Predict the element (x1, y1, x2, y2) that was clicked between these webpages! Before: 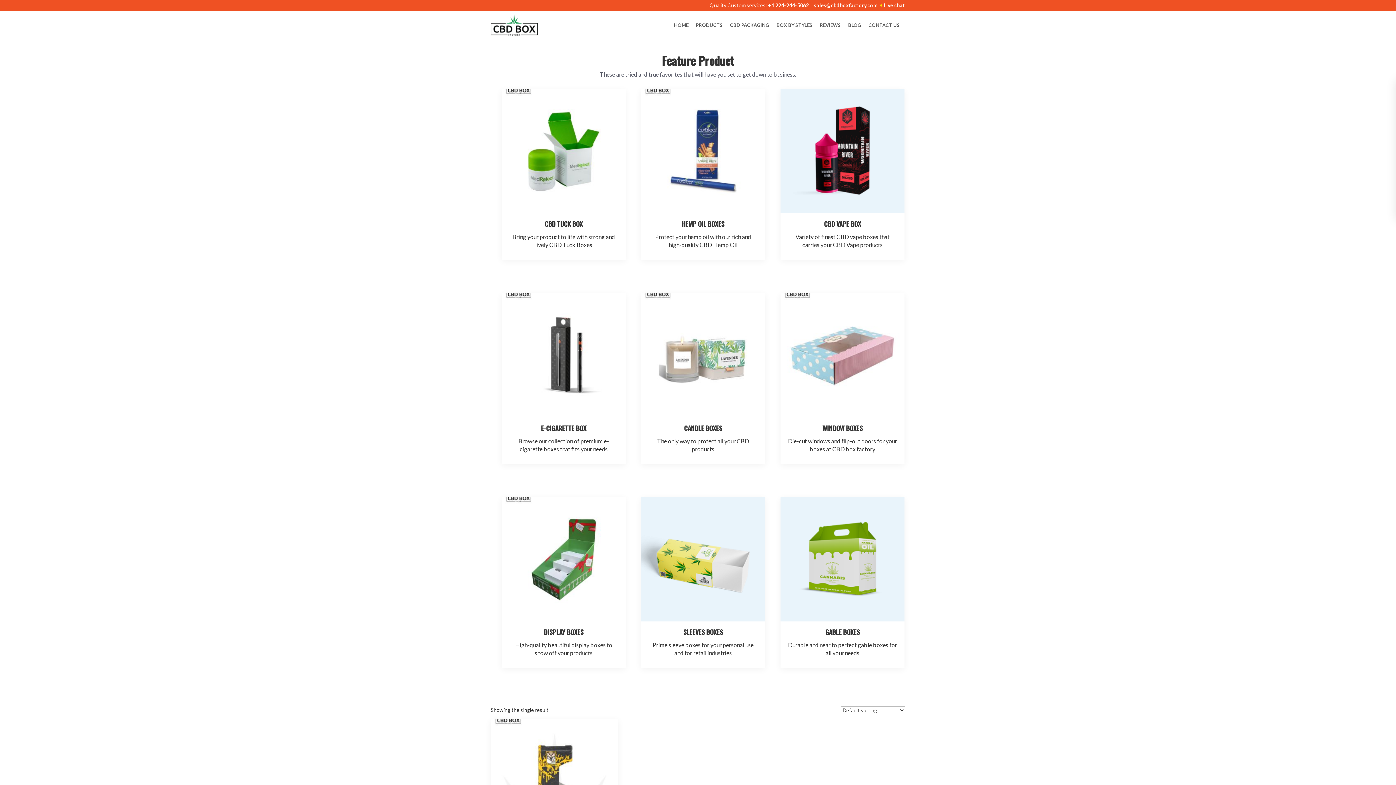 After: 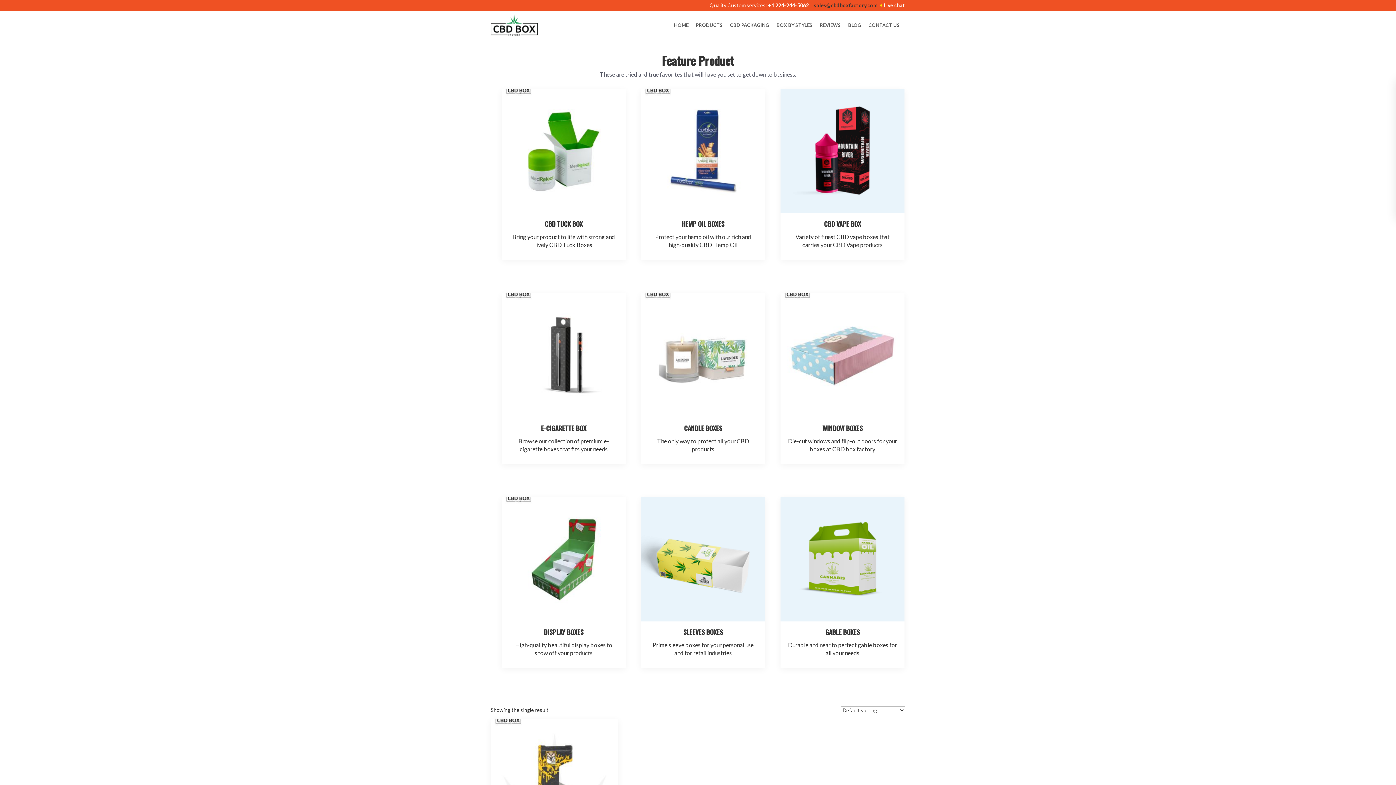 Action: bbox: (812, 2, 877, 8) label: sales@cbdboxfactory.com